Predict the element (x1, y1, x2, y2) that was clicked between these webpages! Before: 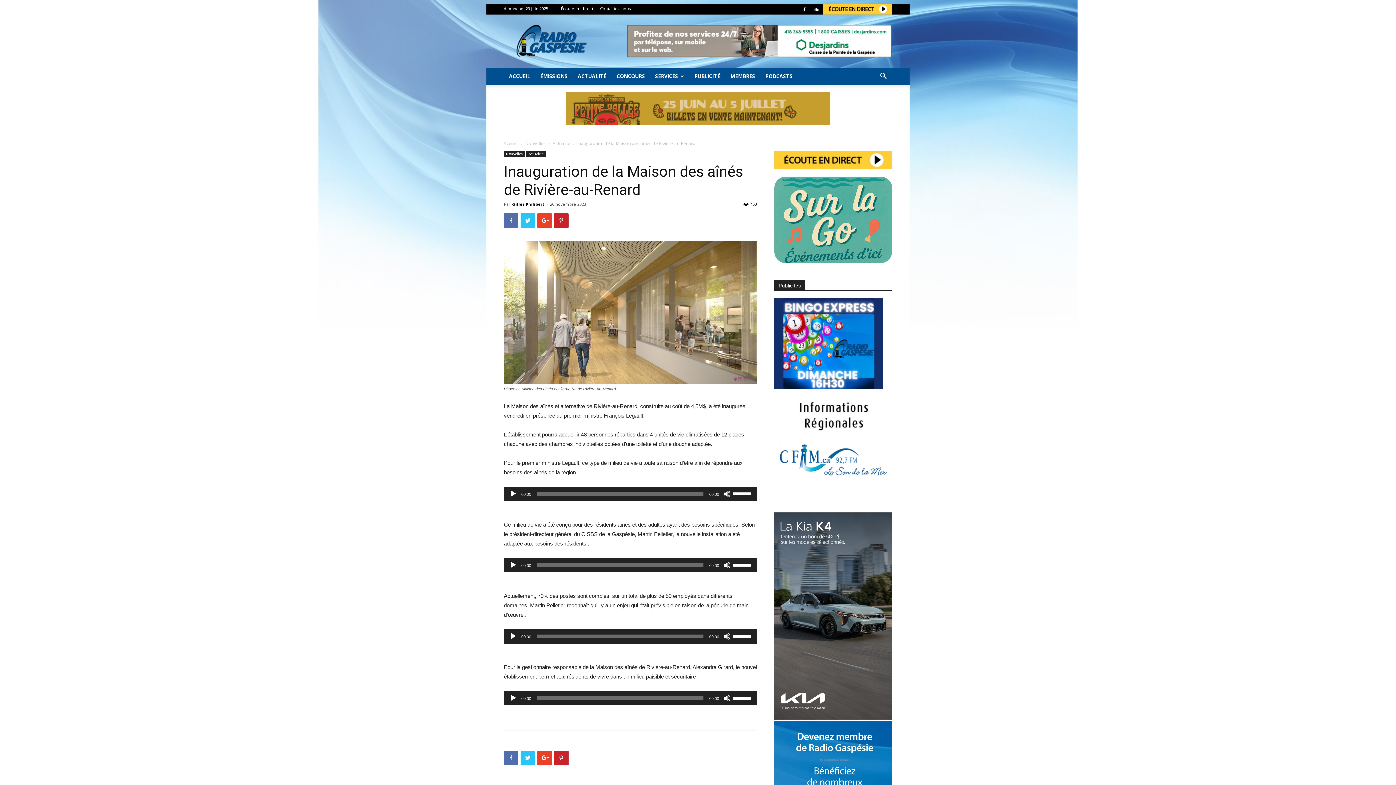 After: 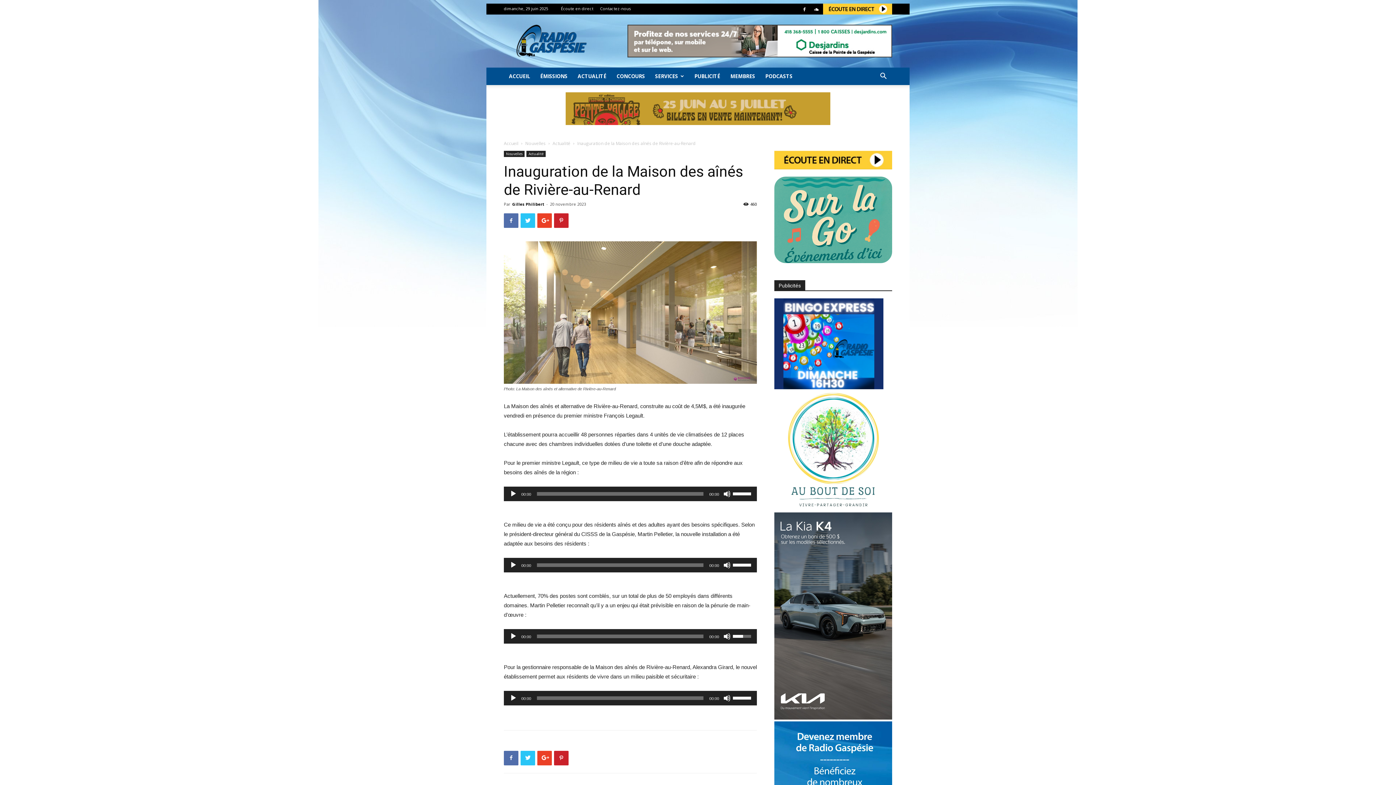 Action: label: Curseur de volume bbox: (733, 629, 753, 642)